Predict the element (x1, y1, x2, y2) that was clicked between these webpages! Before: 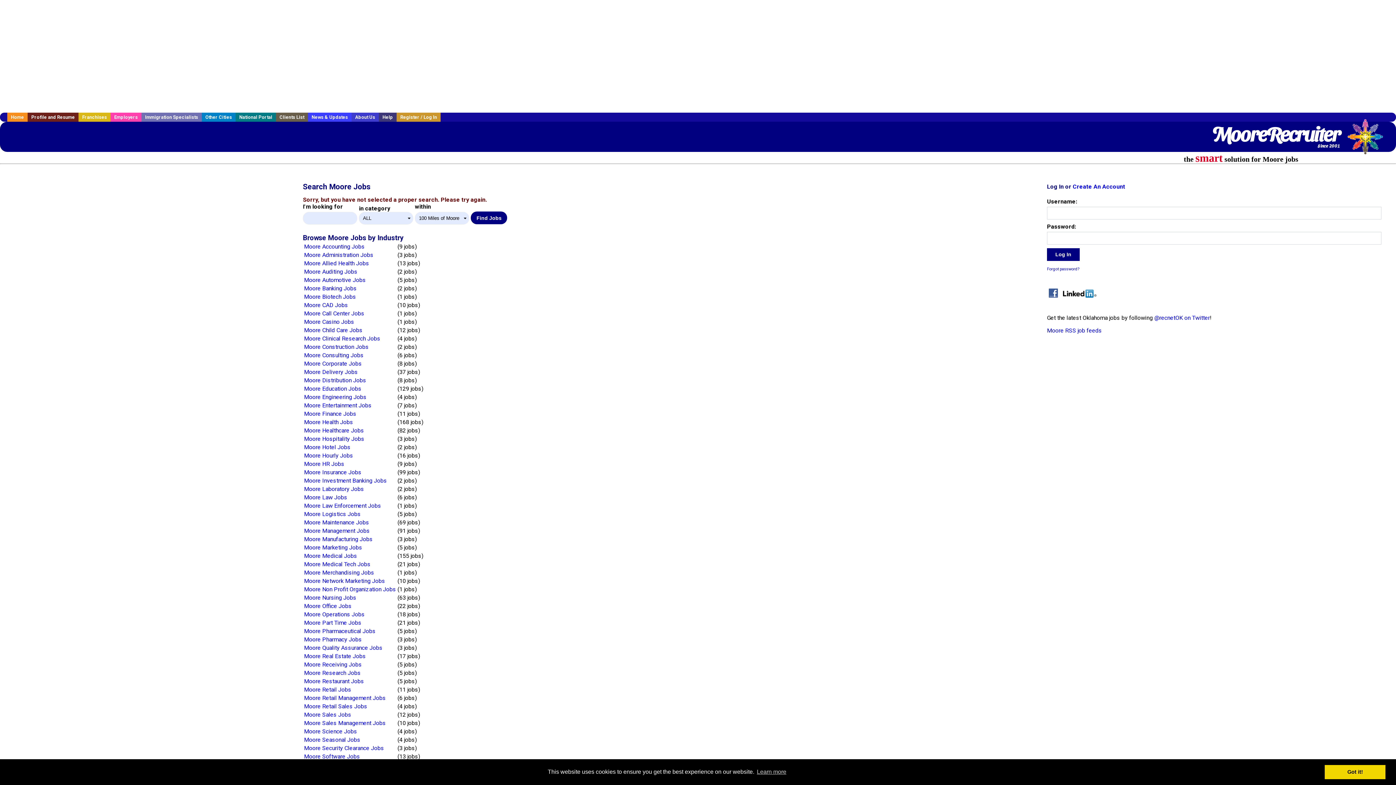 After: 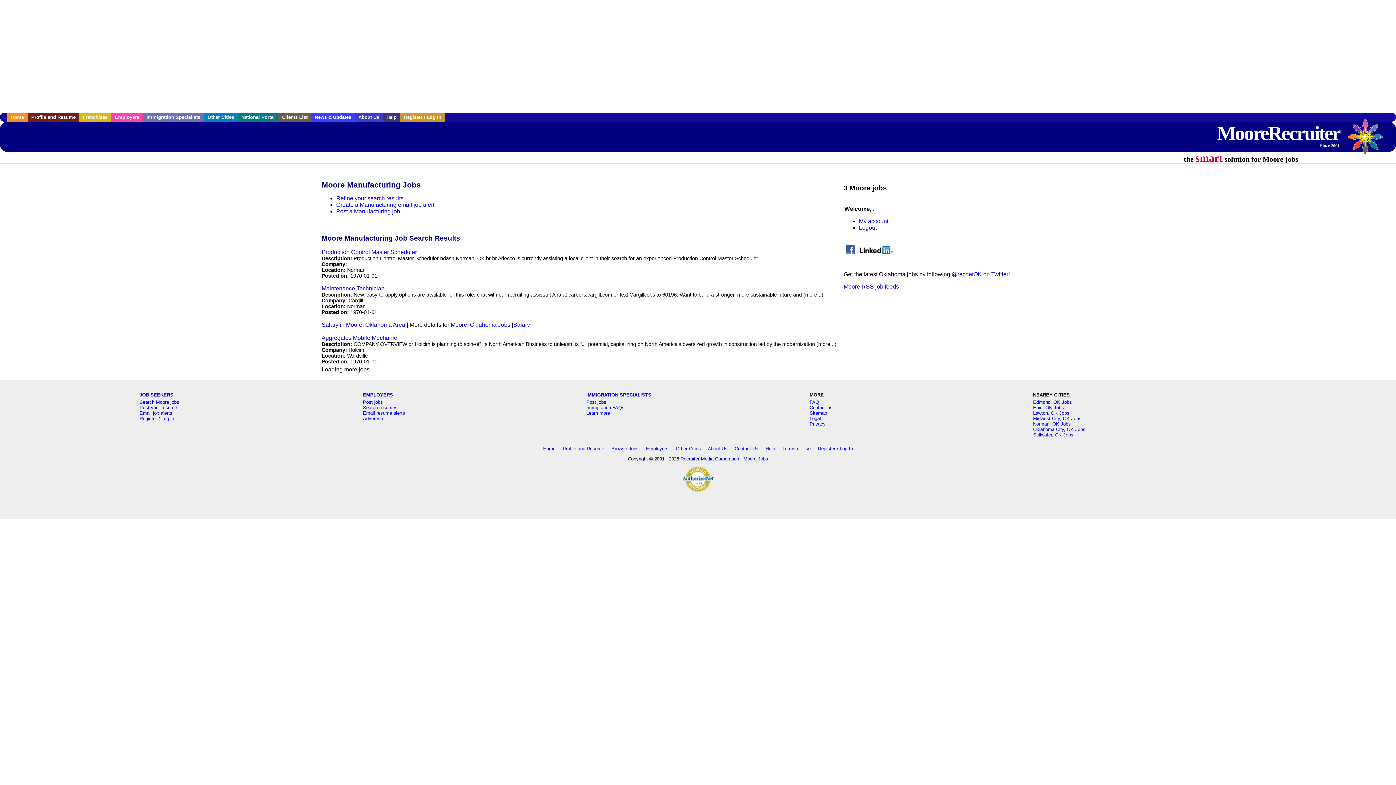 Action: label: Moore Manufacturing Jobs bbox: (304, 535, 372, 542)